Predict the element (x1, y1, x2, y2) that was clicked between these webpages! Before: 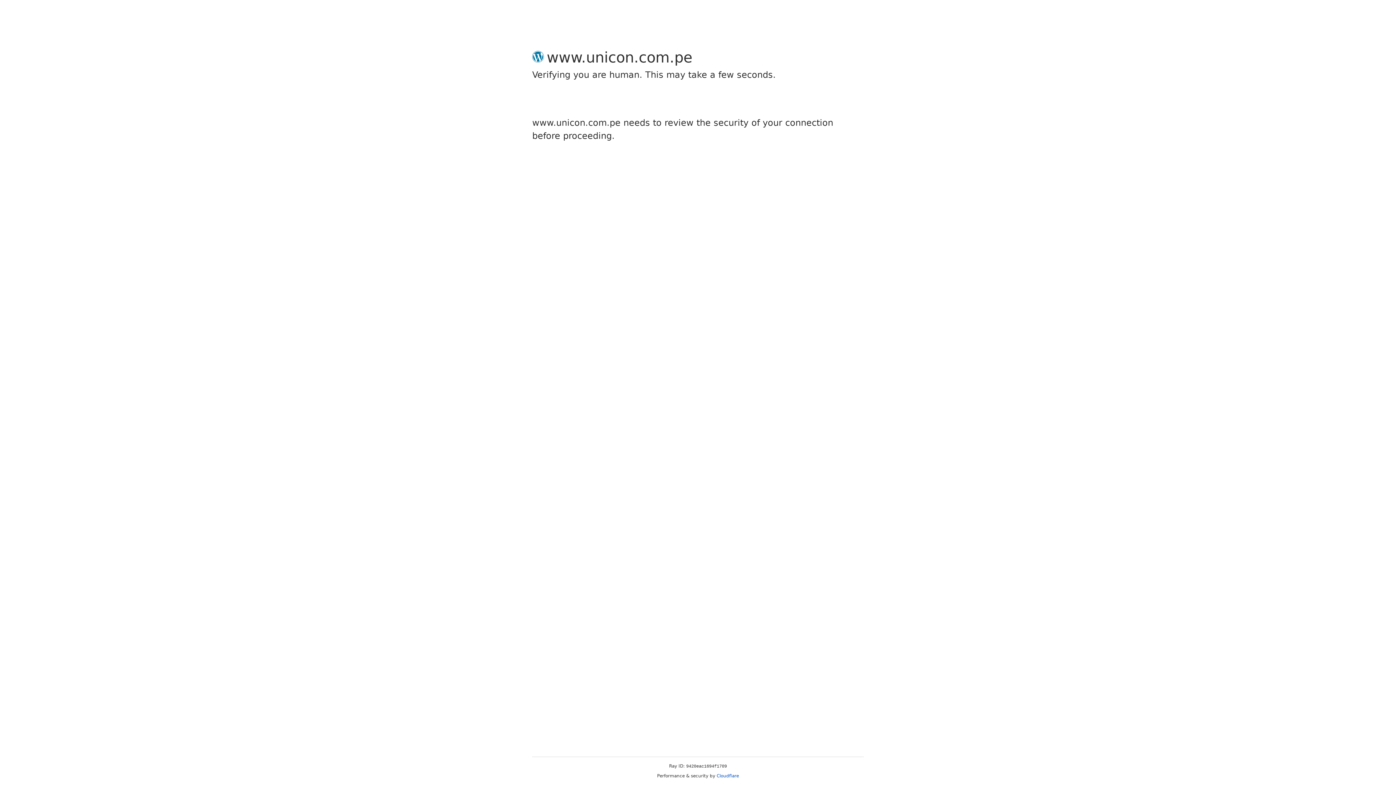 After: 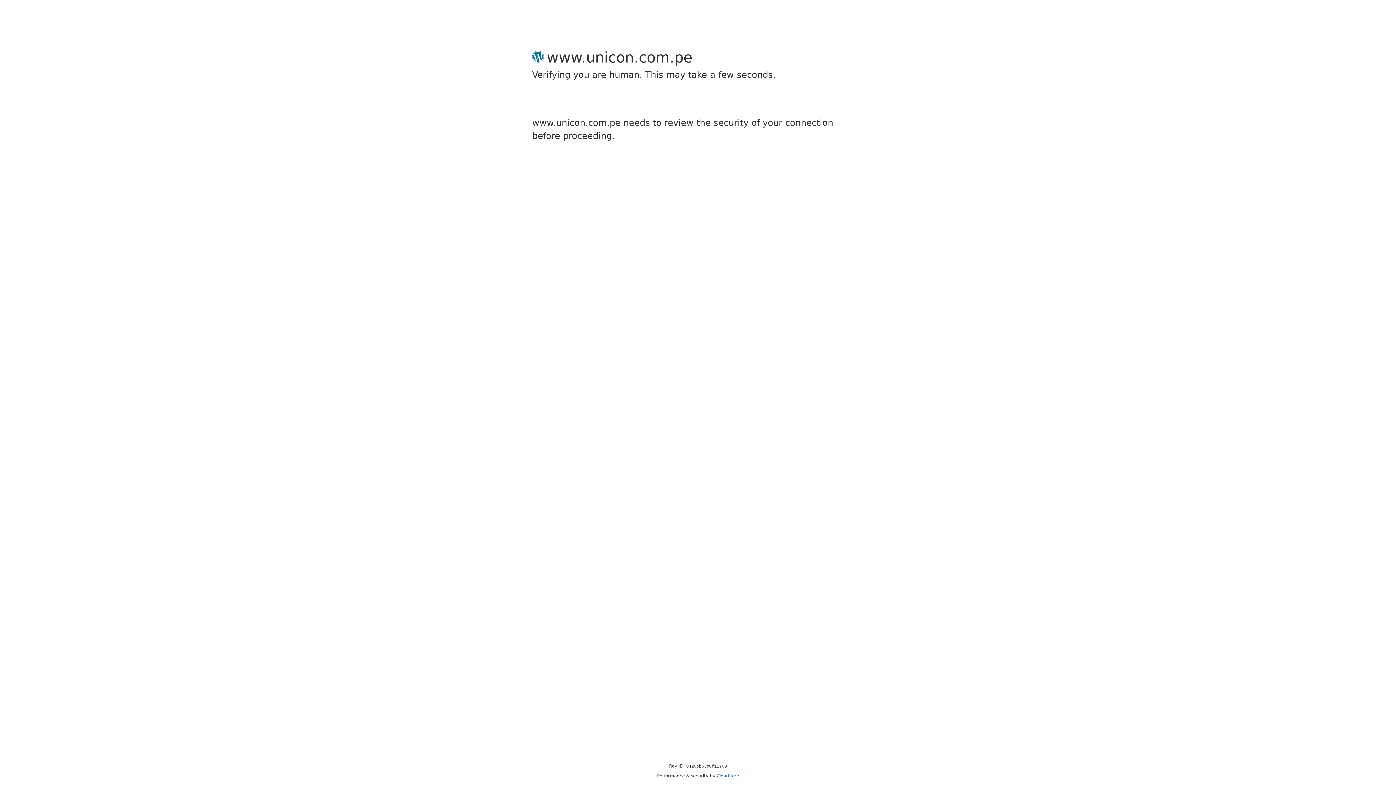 Action: bbox: (716, 773, 739, 778) label: Cloudflare